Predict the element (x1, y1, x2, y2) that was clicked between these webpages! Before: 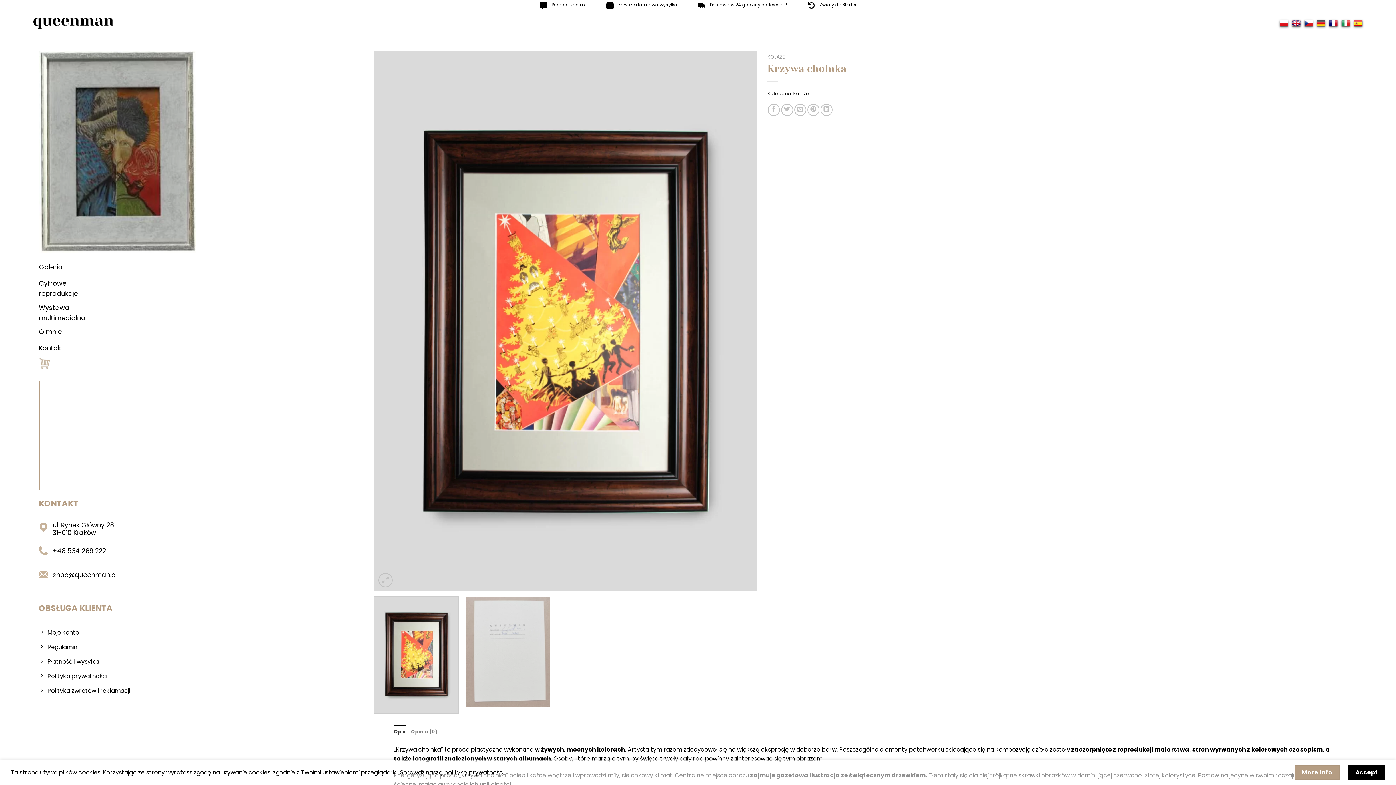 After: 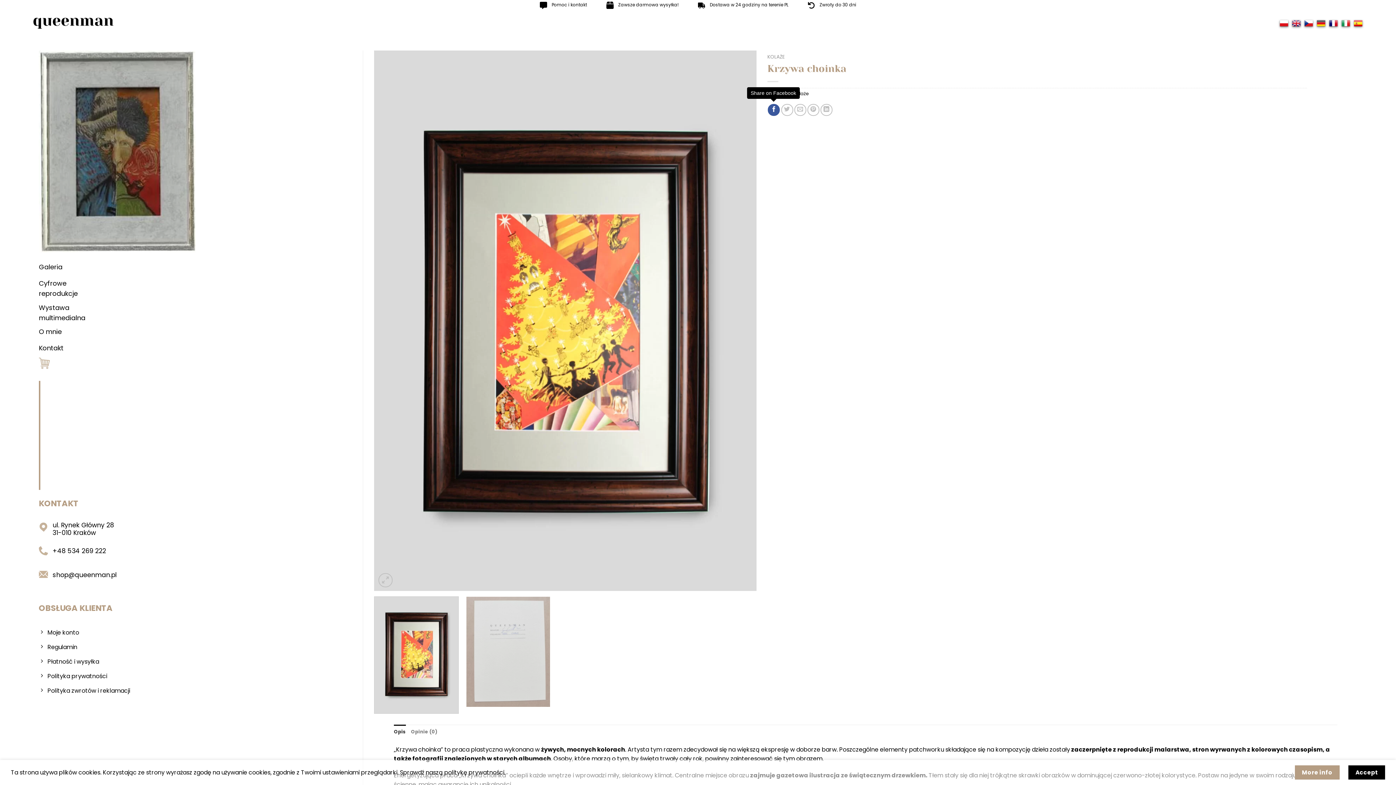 Action: bbox: (768, 103, 780, 115) label: Share on Facebook